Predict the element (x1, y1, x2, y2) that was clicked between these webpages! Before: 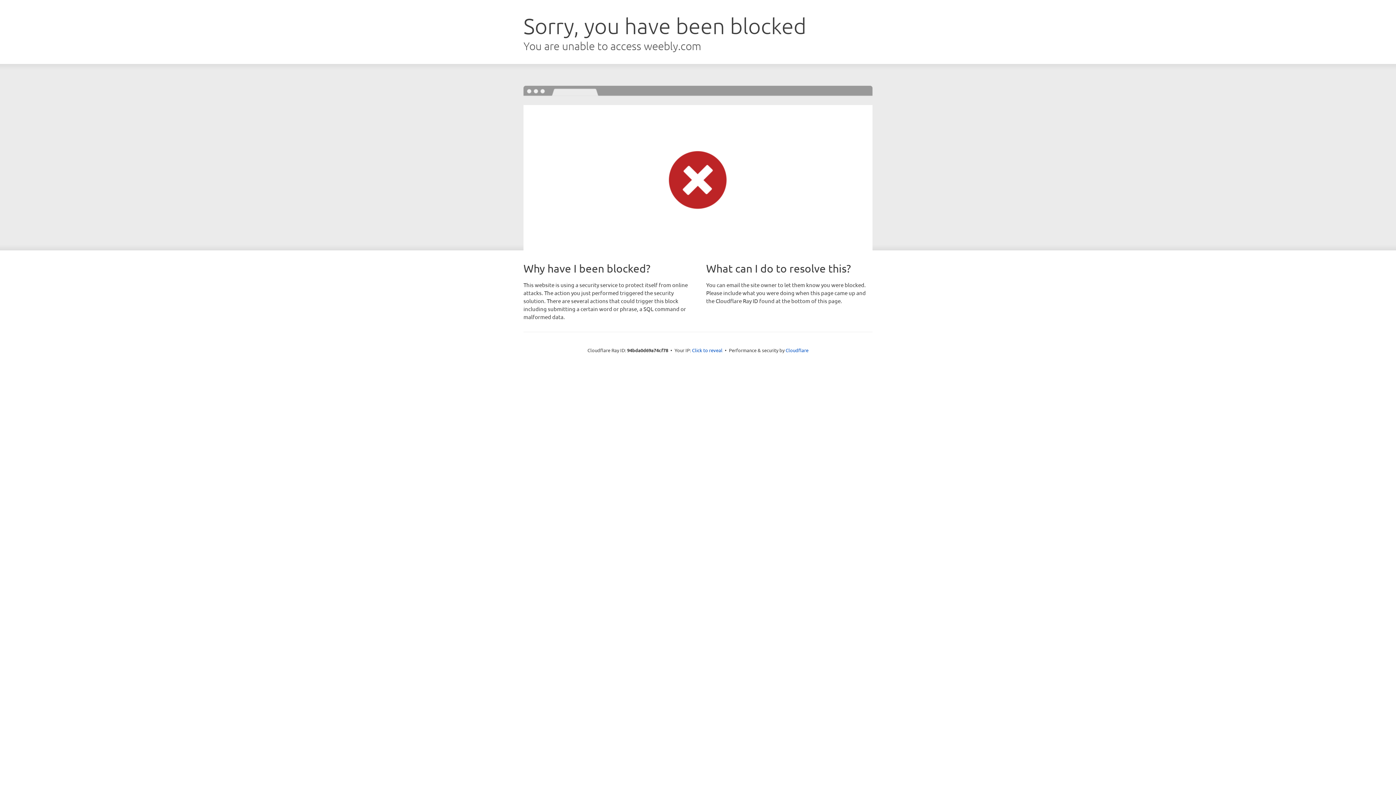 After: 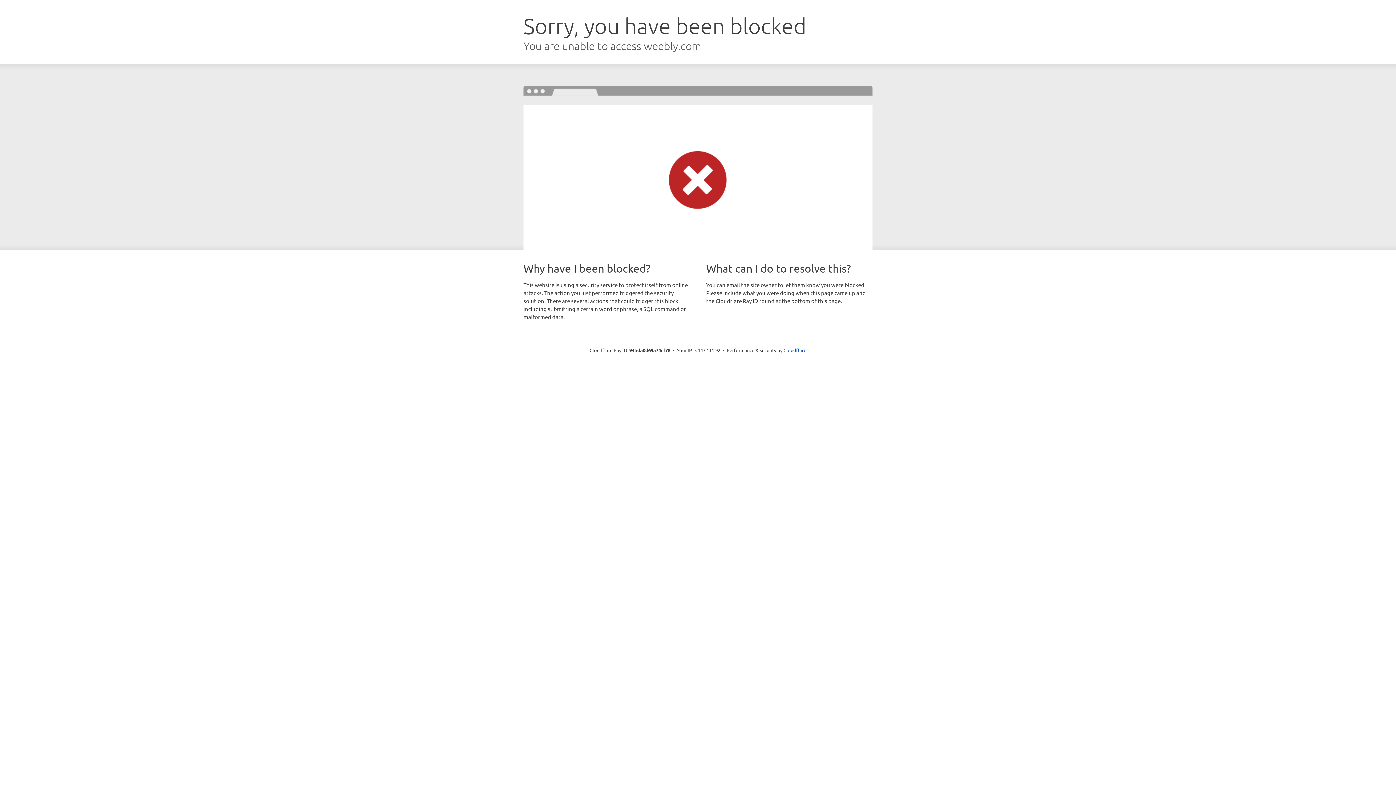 Action: label: Click to reveal bbox: (692, 346, 722, 353)